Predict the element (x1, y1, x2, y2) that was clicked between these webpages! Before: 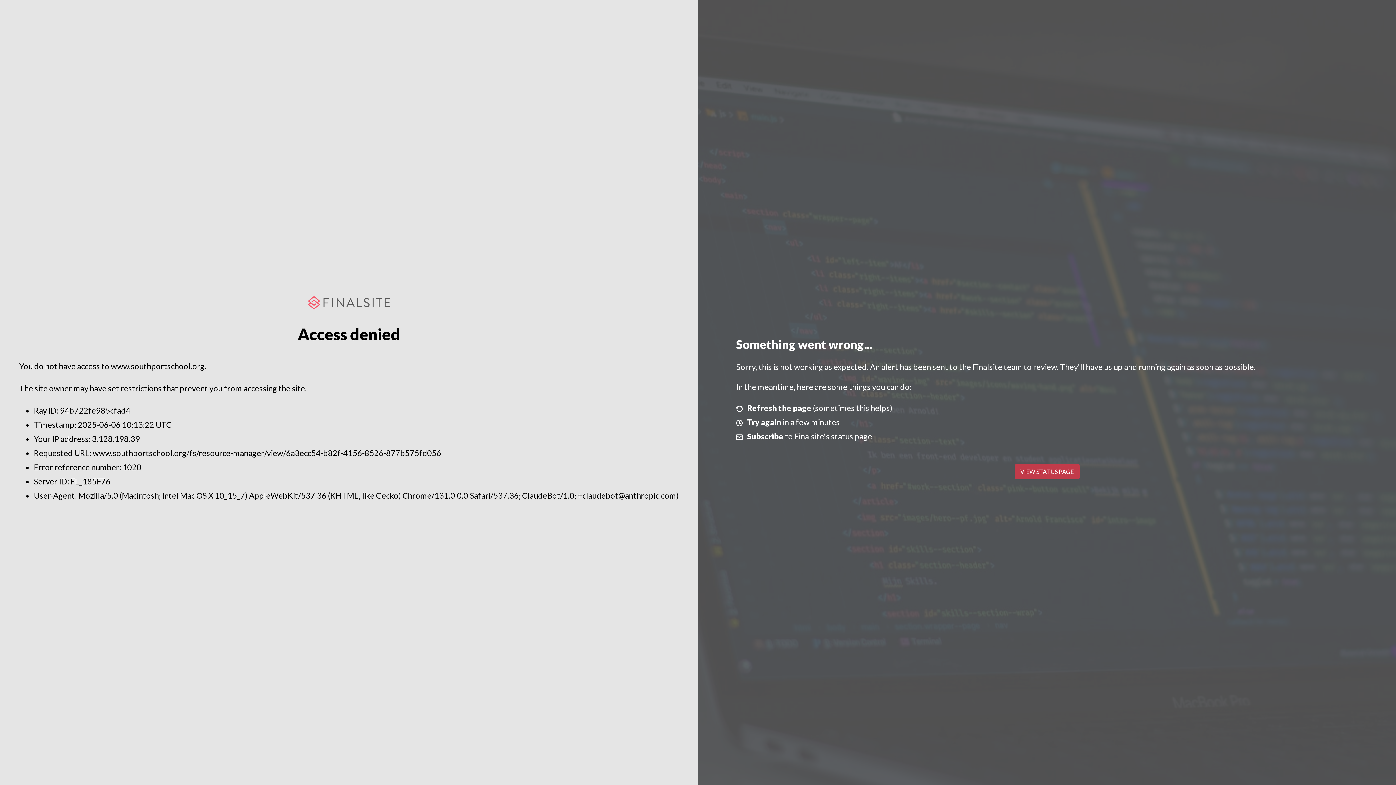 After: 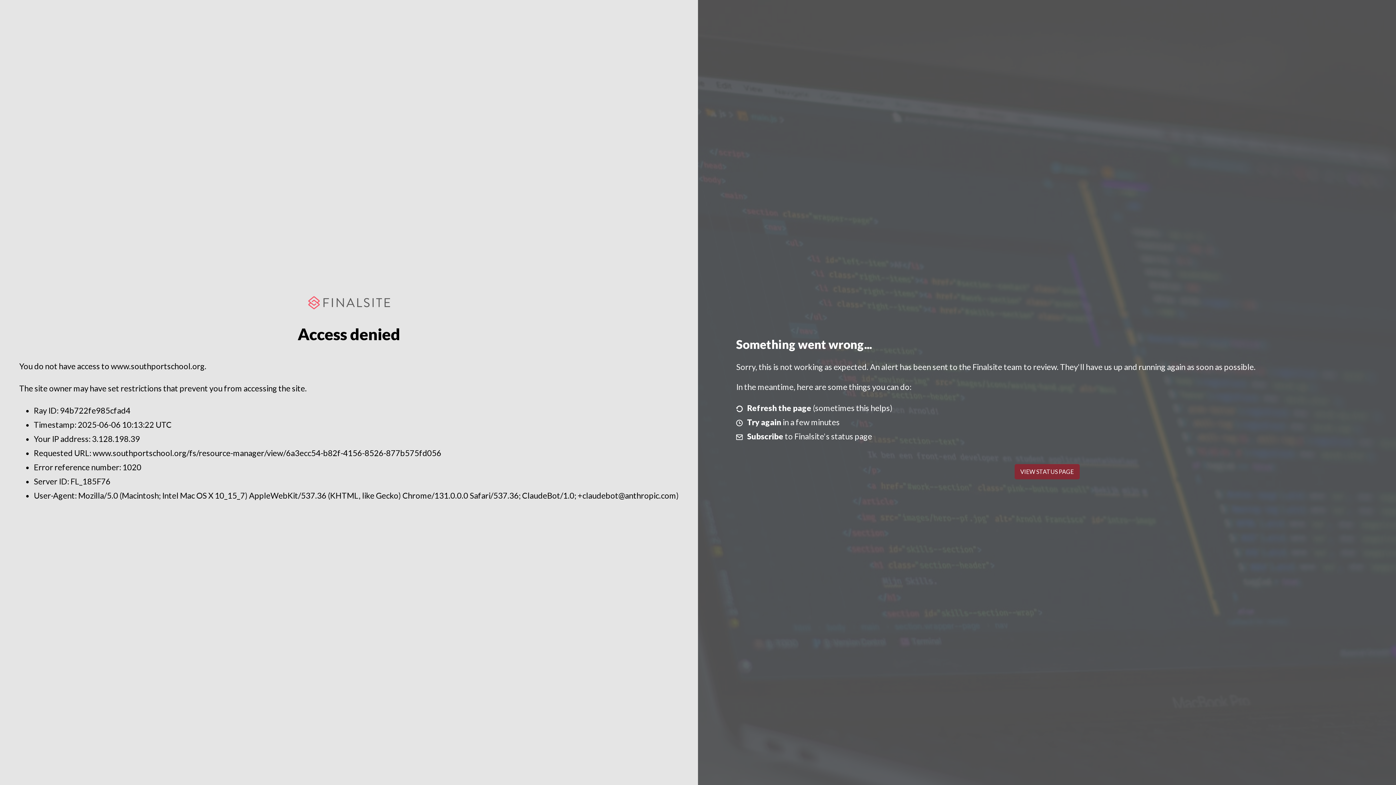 Action: bbox: (1014, 464, 1079, 479) label: VIEW STATUS PAGE